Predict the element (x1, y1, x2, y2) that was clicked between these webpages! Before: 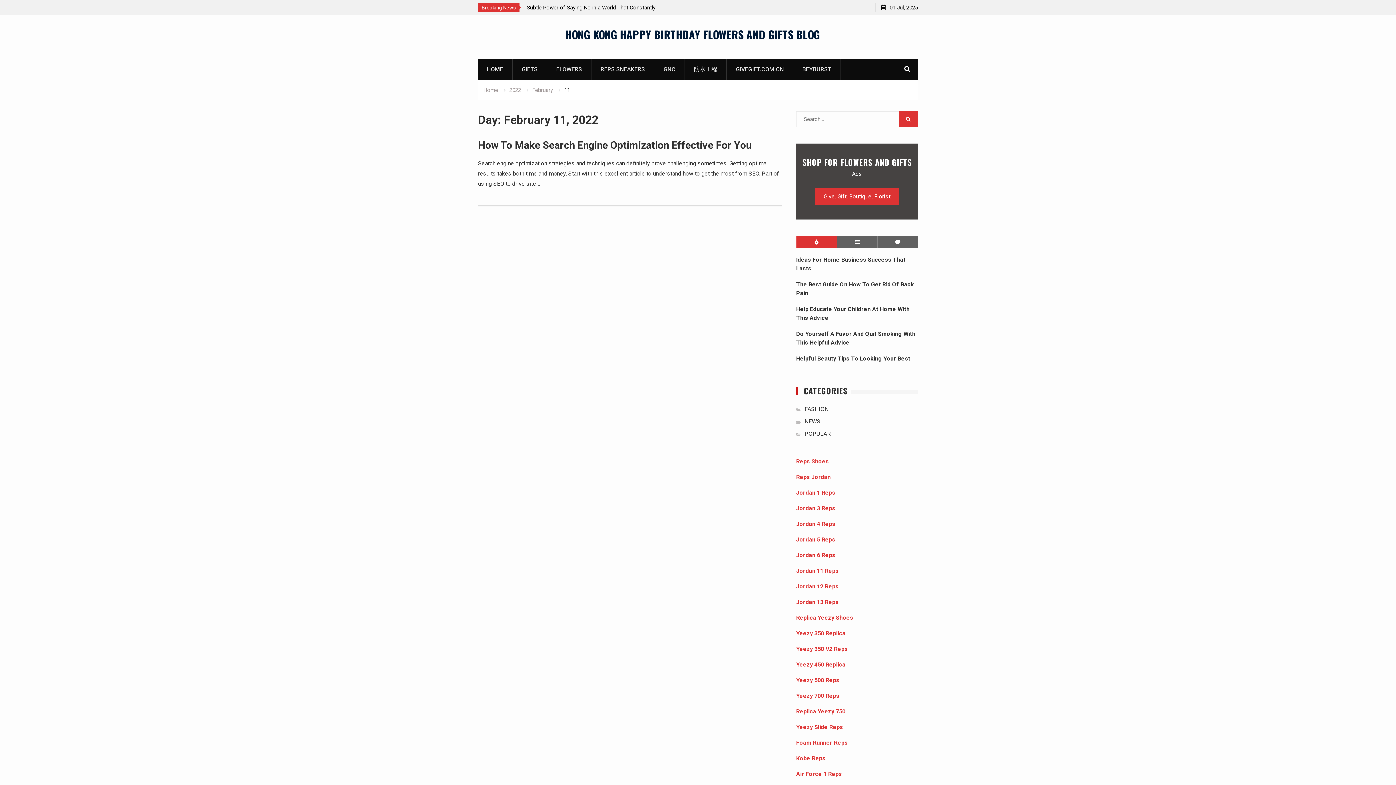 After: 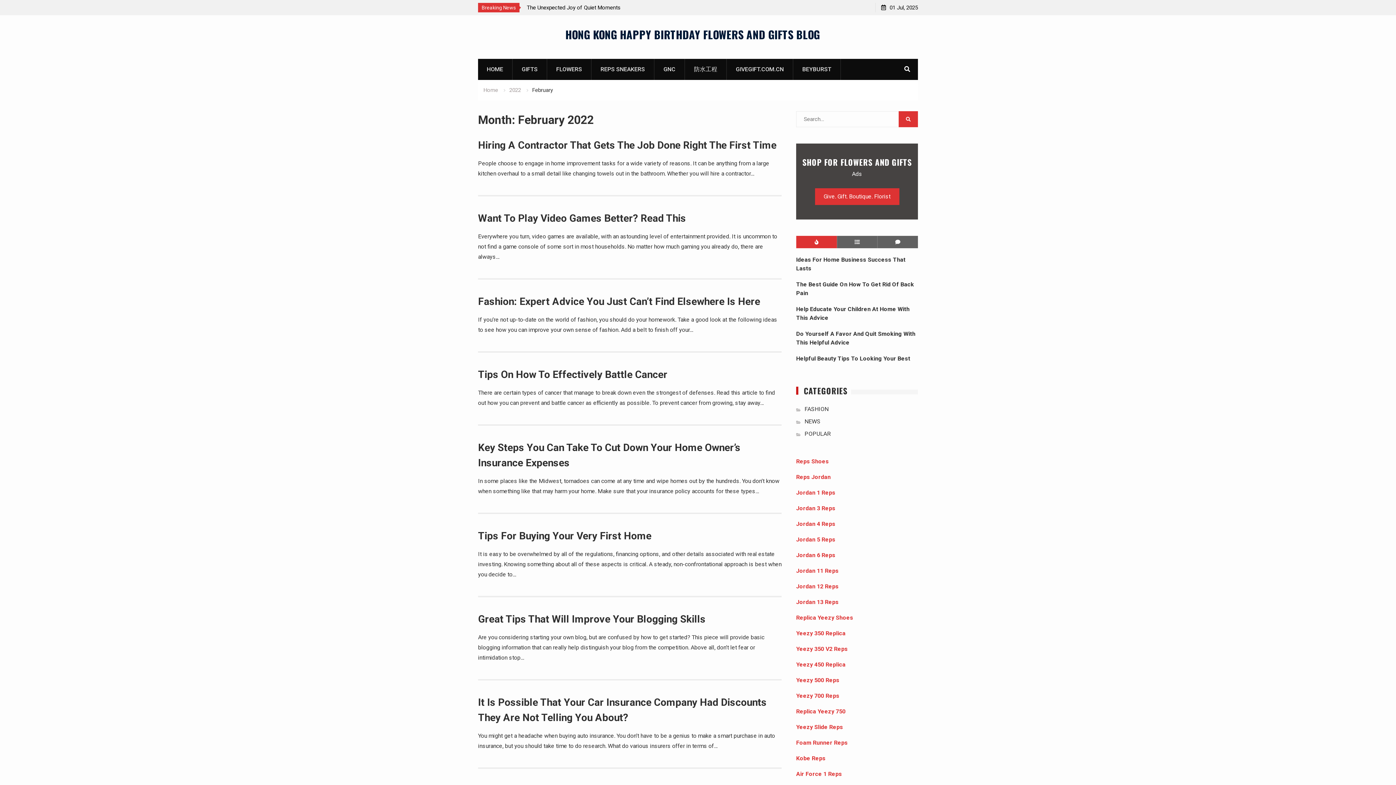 Action: bbox: (532, 86, 553, 93) label: February